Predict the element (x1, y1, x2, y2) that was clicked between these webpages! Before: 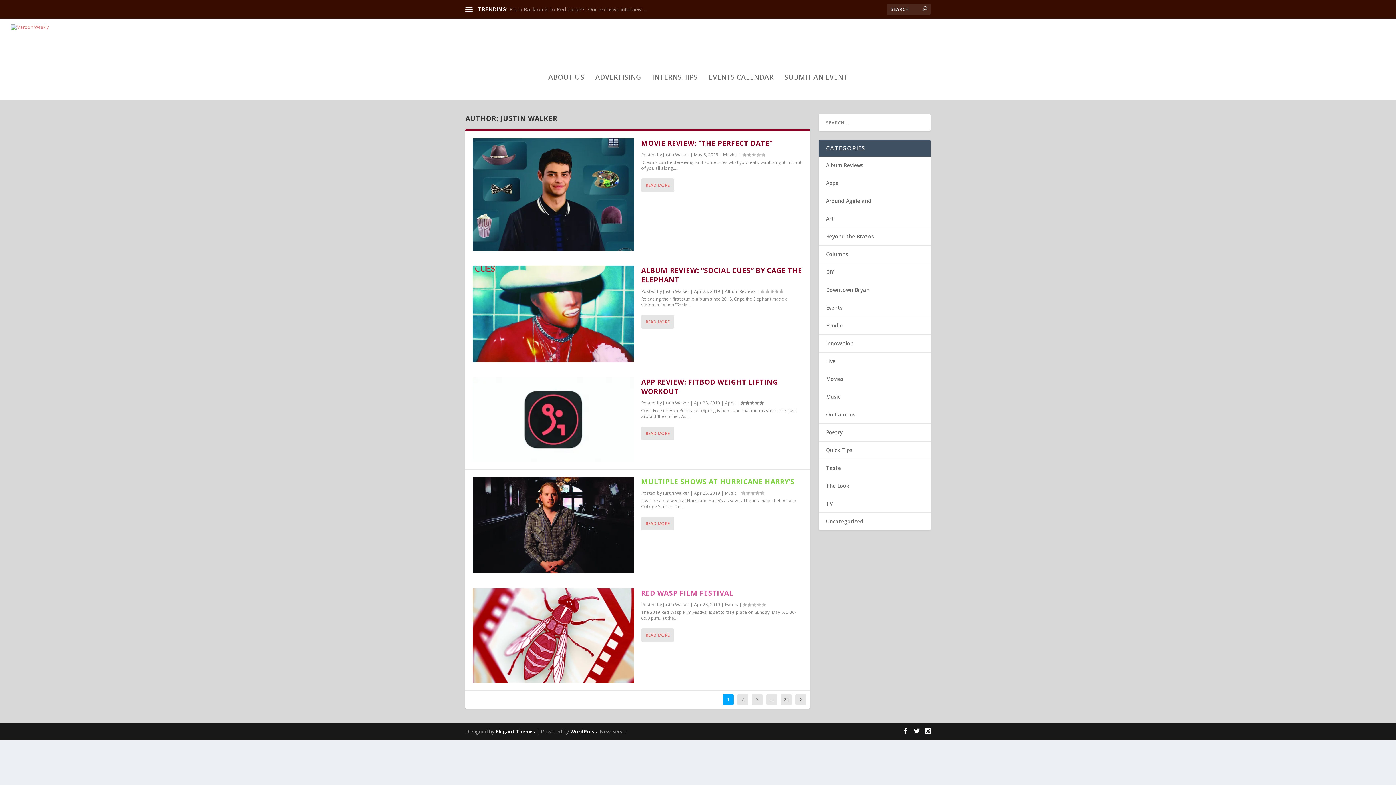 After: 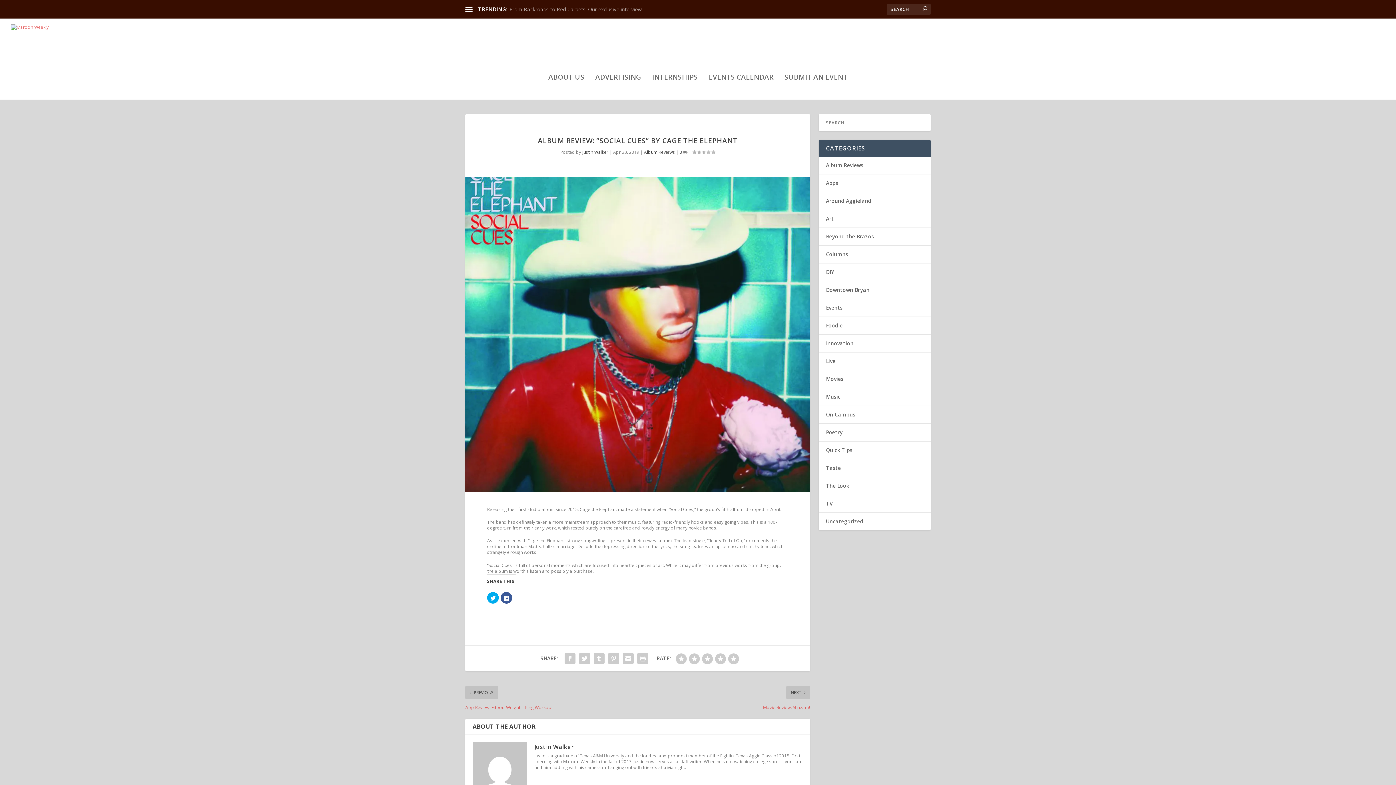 Action: bbox: (641, 315, 674, 328) label: READ MORE